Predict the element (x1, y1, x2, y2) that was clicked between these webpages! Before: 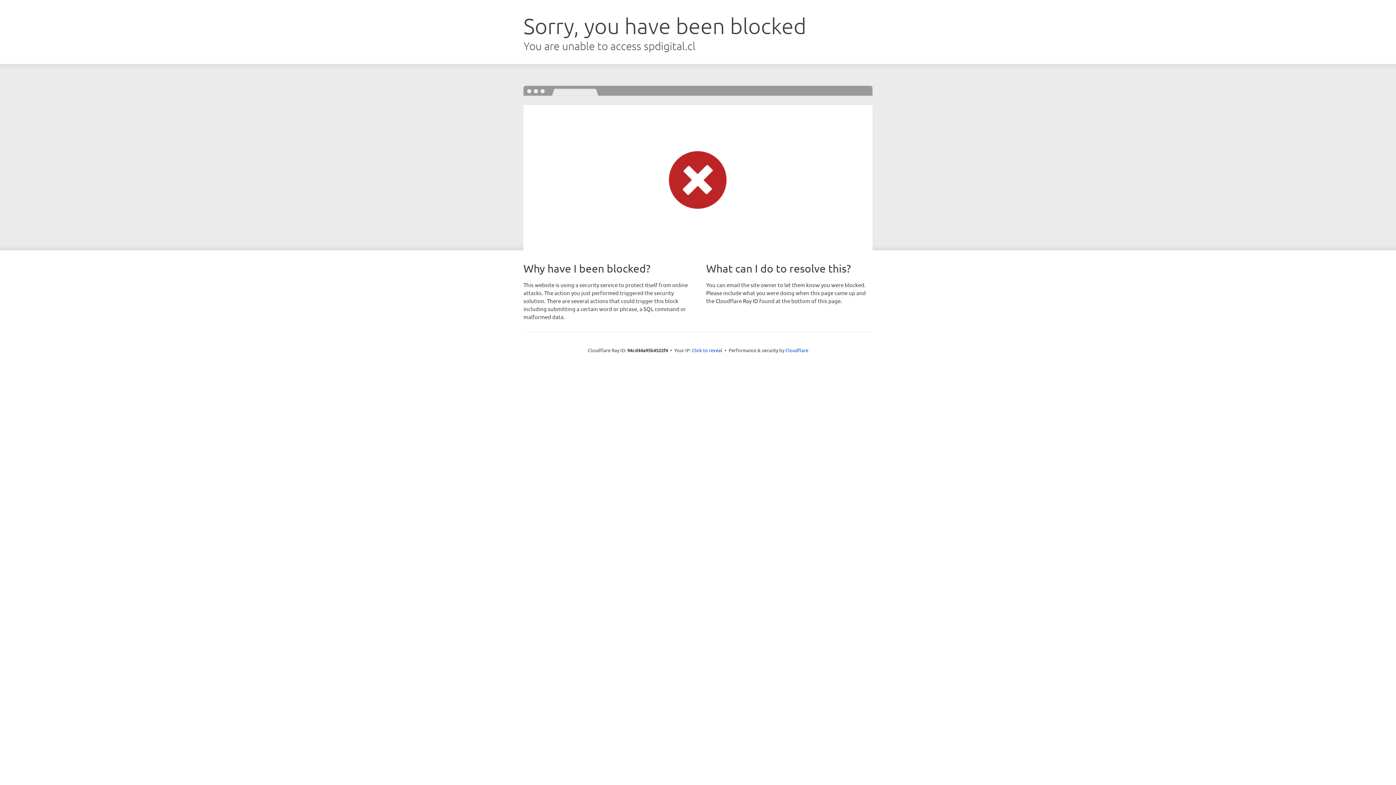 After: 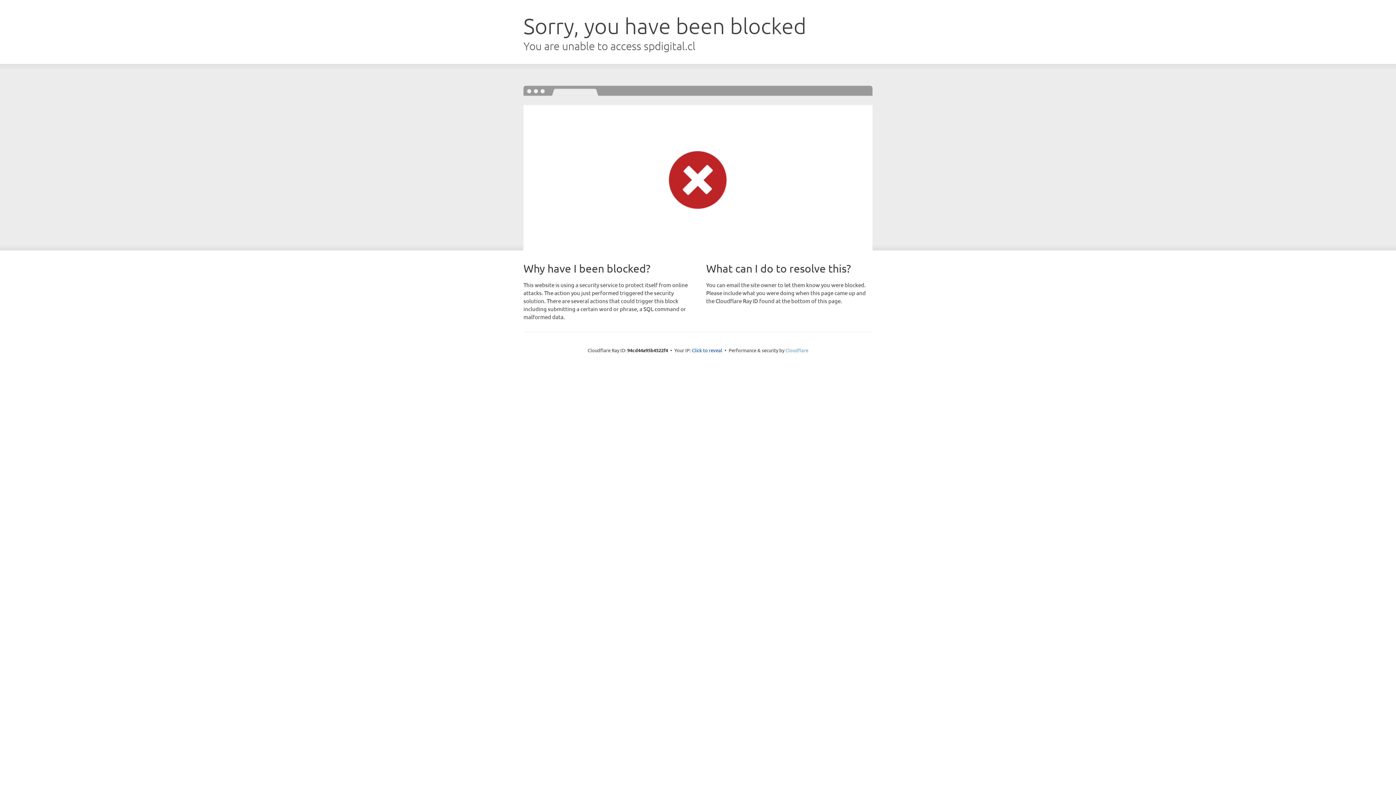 Action: label: Cloudflare bbox: (785, 347, 808, 353)